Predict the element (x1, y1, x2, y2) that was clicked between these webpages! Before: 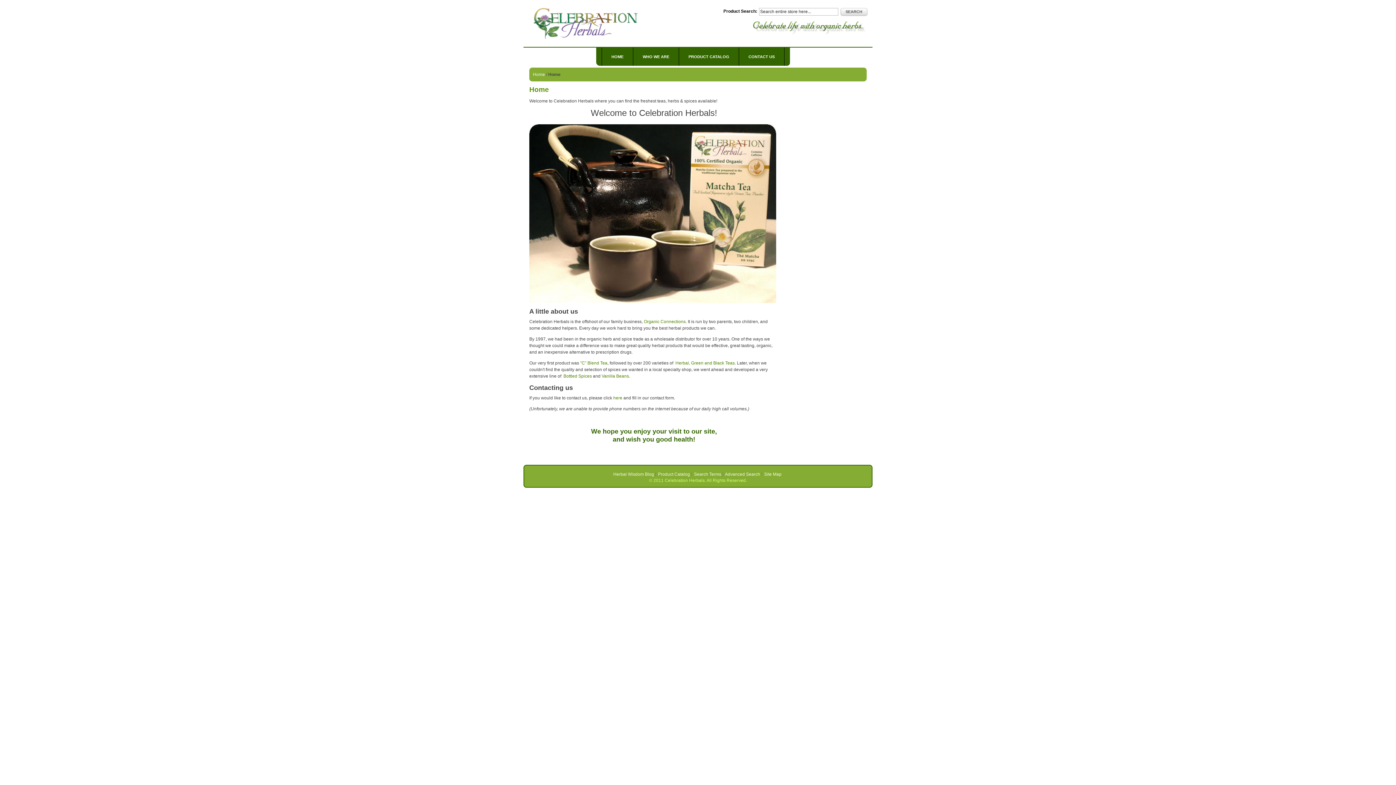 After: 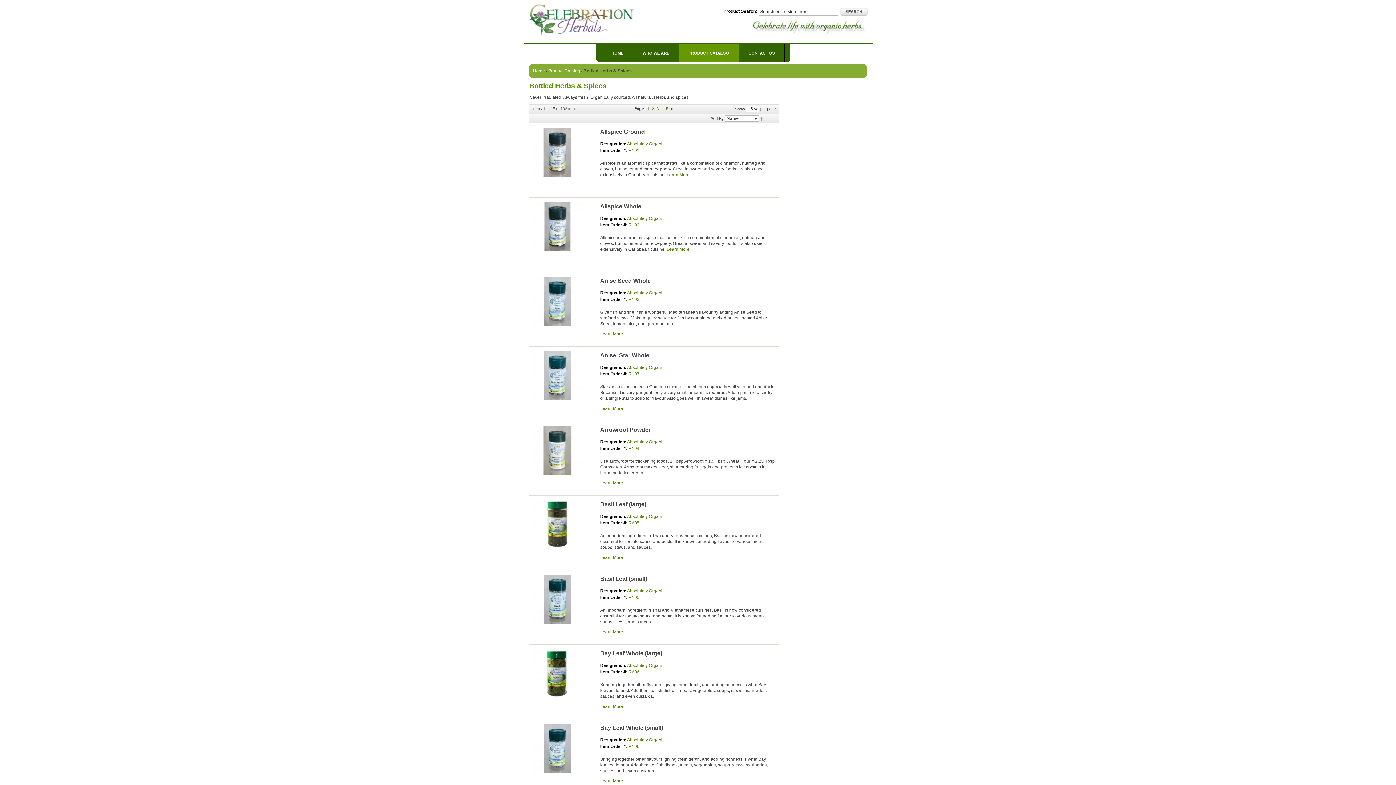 Action: label: Bottled Spices bbox: (563, 373, 592, 378)